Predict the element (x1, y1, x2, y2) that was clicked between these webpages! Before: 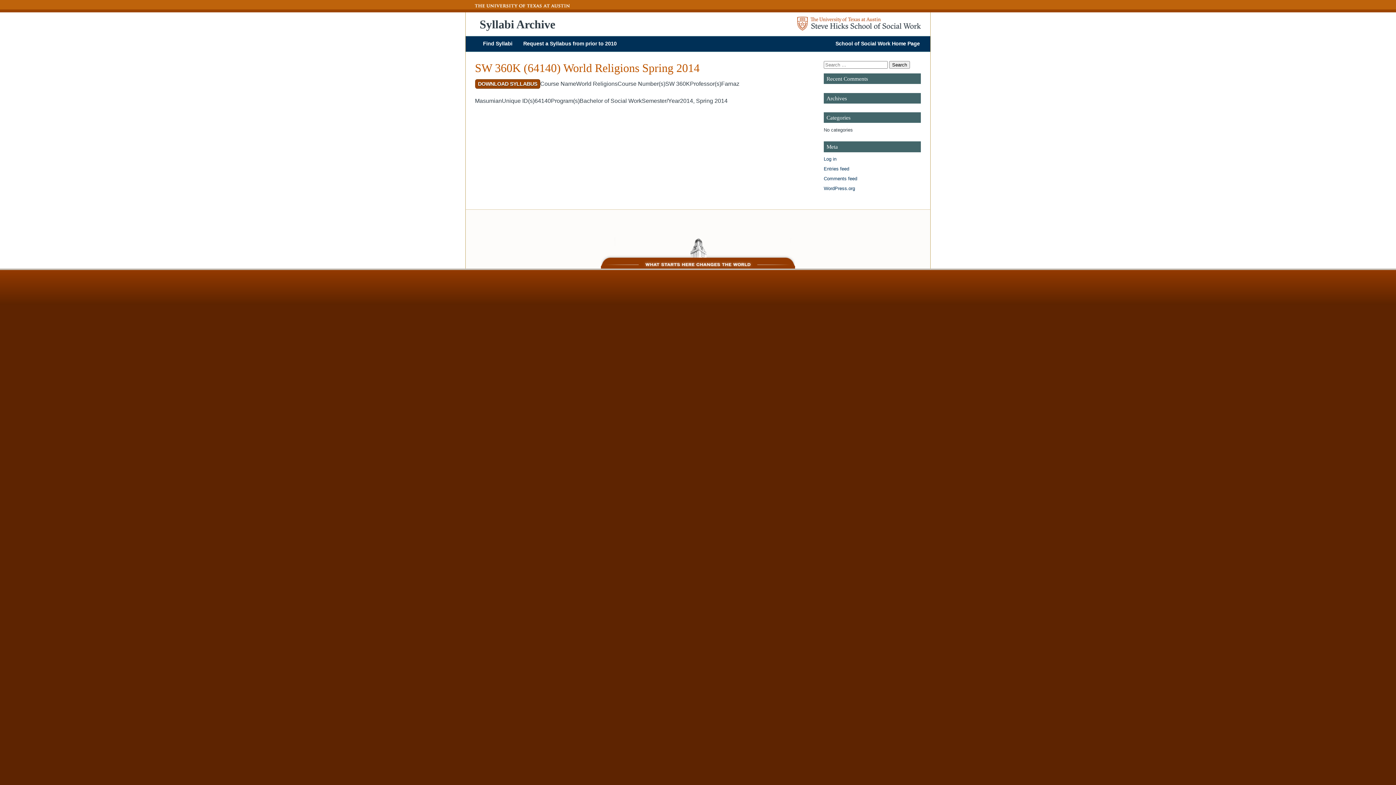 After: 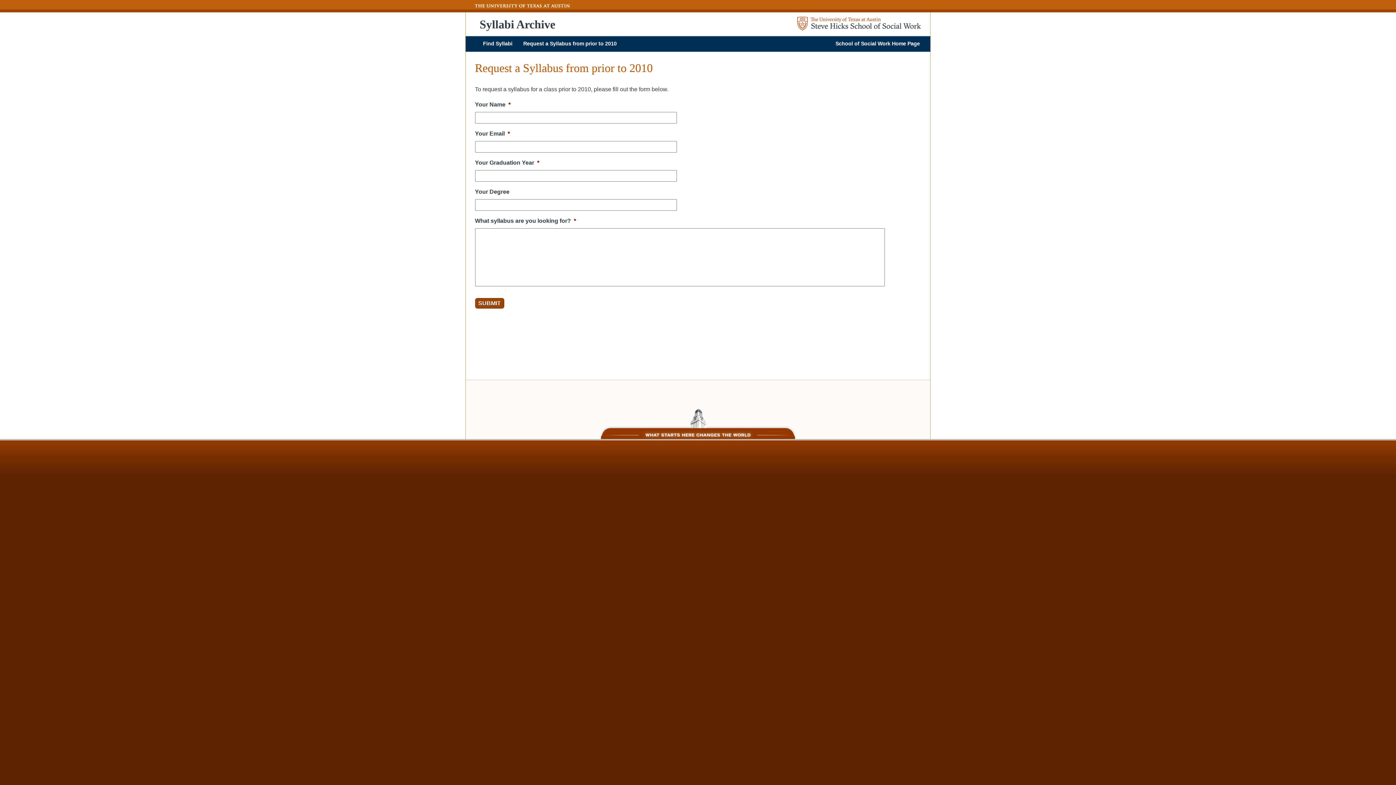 Action: bbox: (518, 36, 622, 51) label: Request a Syllabus from prior to 2010